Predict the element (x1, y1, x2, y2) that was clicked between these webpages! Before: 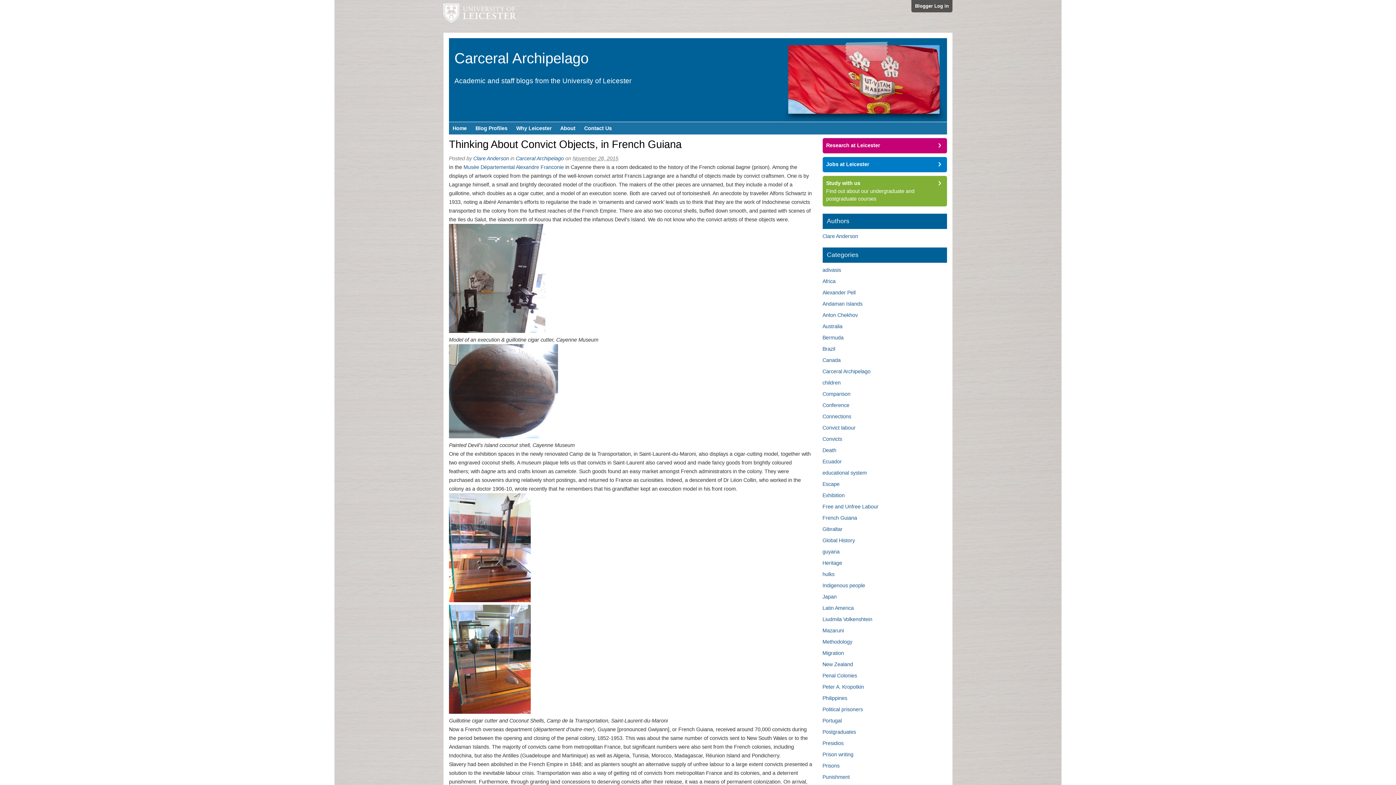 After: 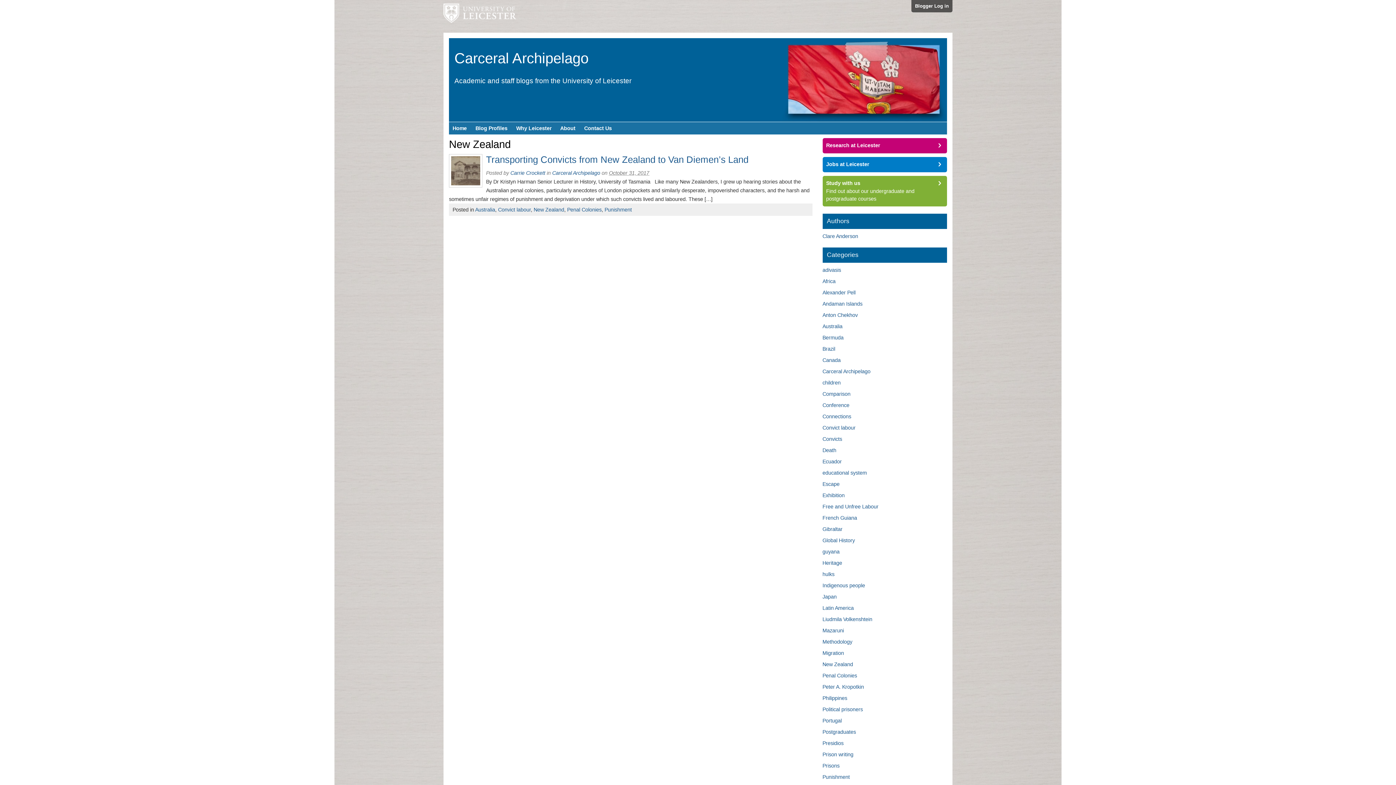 Action: bbox: (822, 661, 853, 667) label: New Zealand